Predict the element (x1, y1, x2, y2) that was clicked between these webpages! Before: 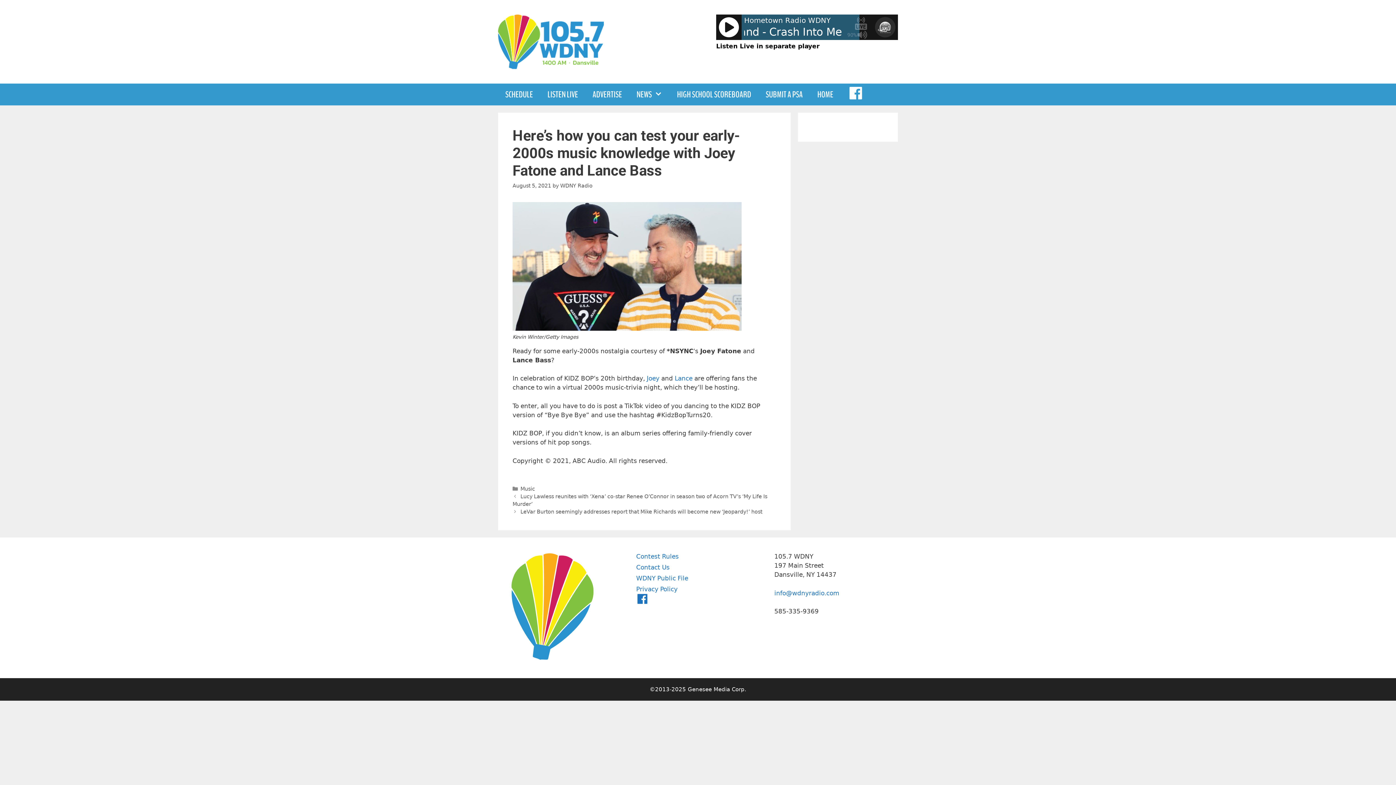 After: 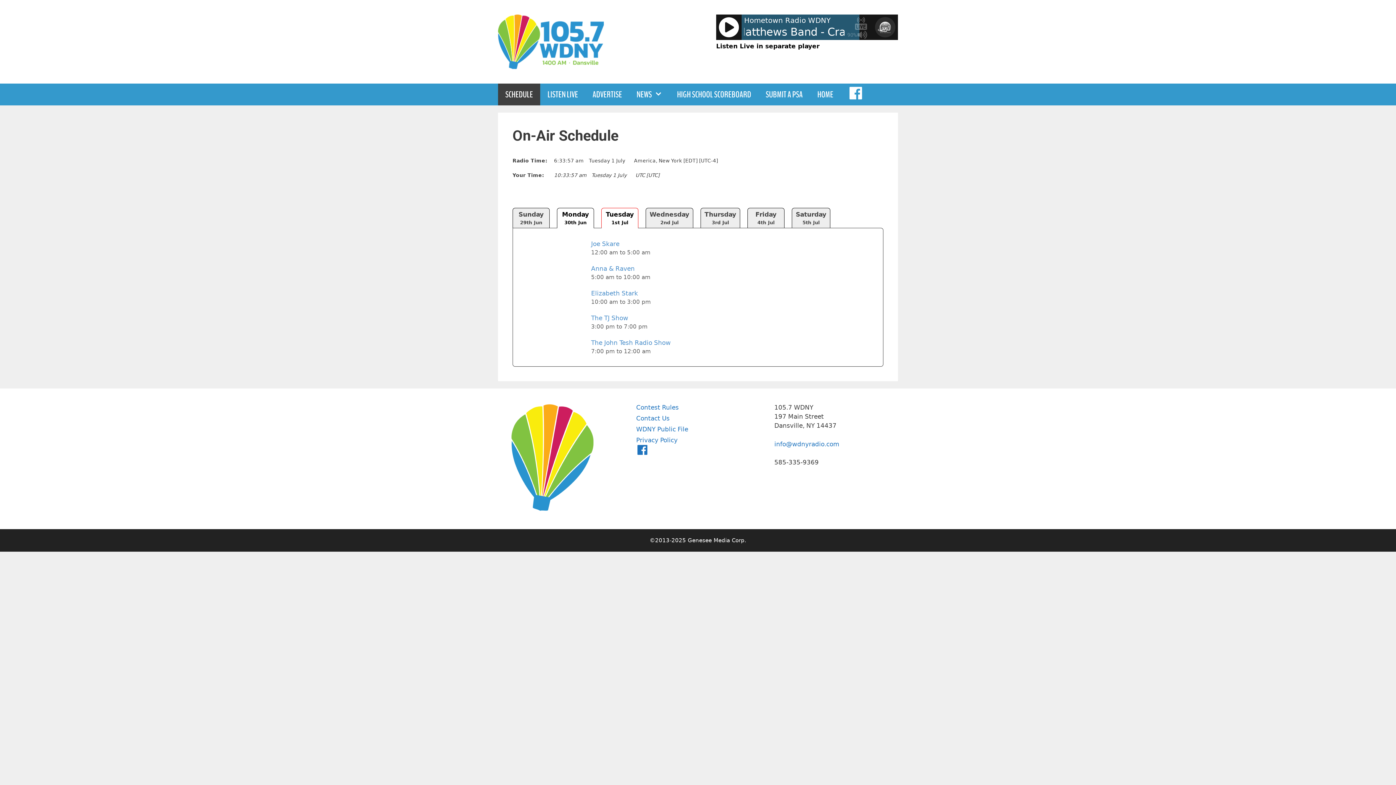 Action: label: SCHEDULE bbox: (498, 83, 540, 105)